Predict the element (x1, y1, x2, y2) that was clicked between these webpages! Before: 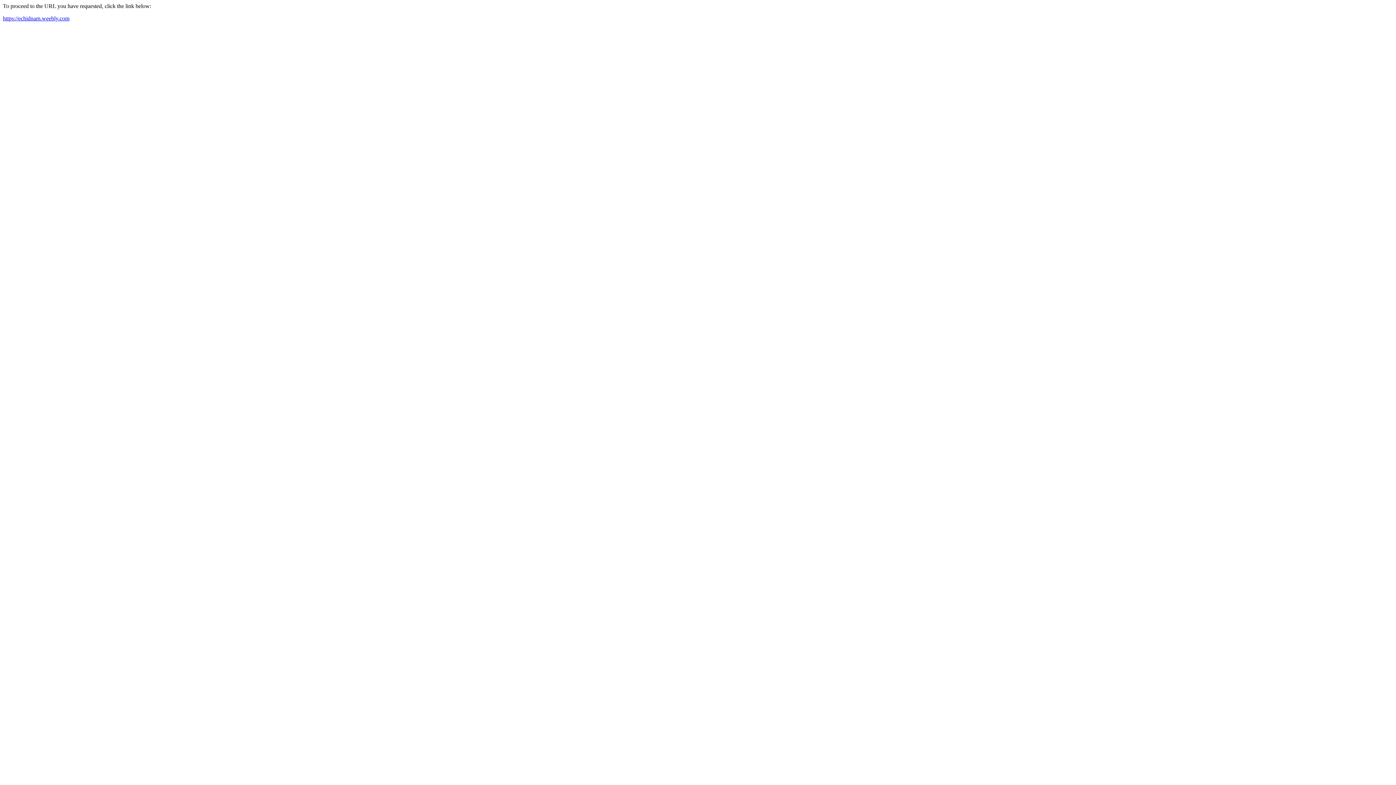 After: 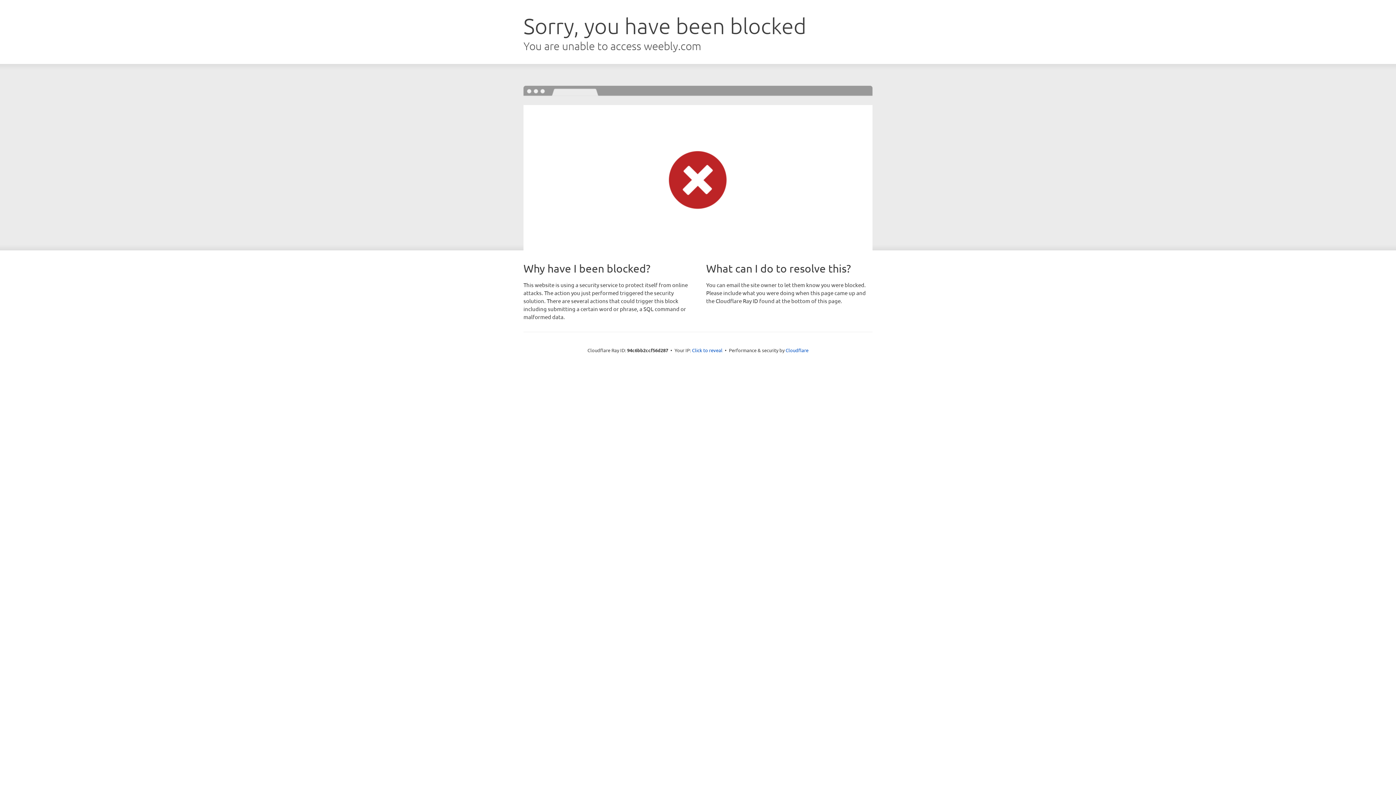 Action: bbox: (2, 15, 69, 21) label: https://echidnam.weebly.com